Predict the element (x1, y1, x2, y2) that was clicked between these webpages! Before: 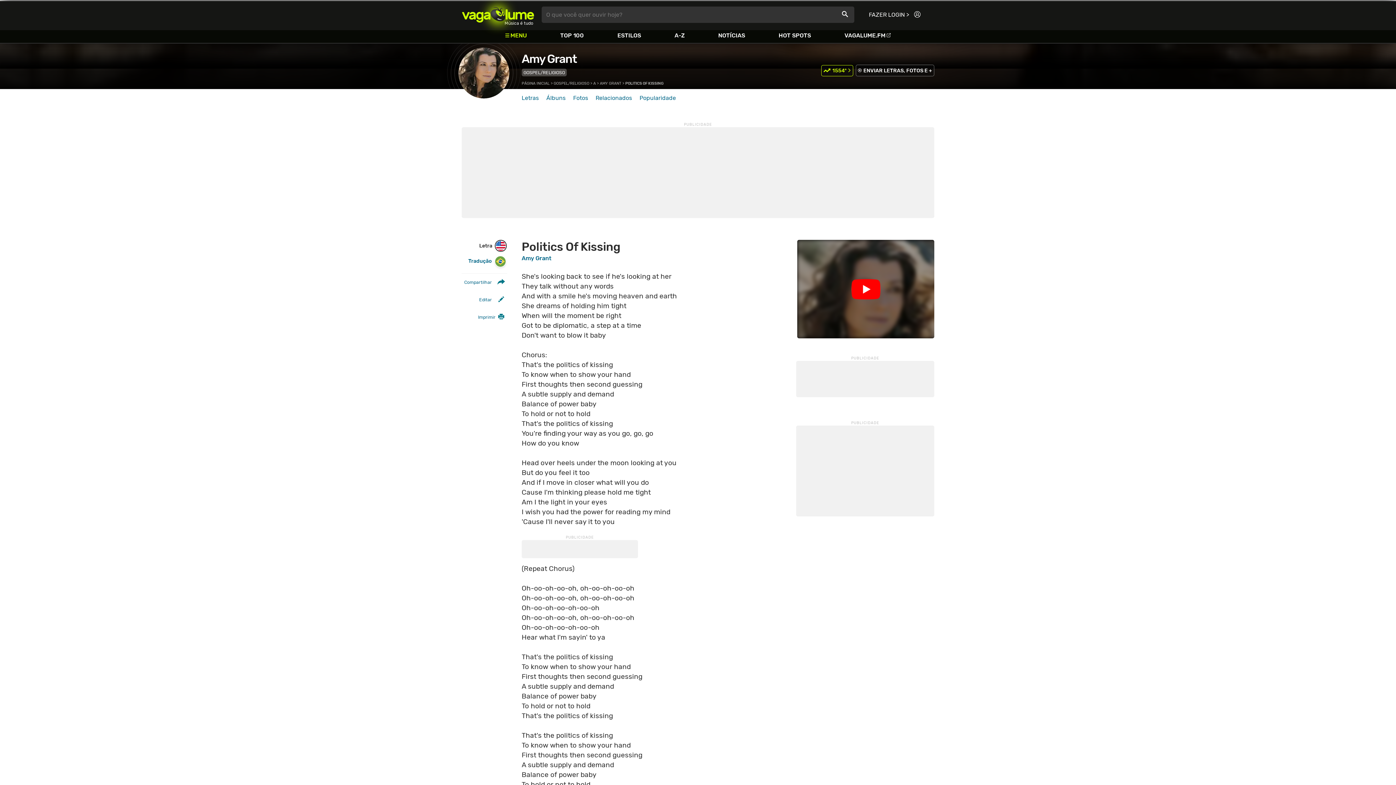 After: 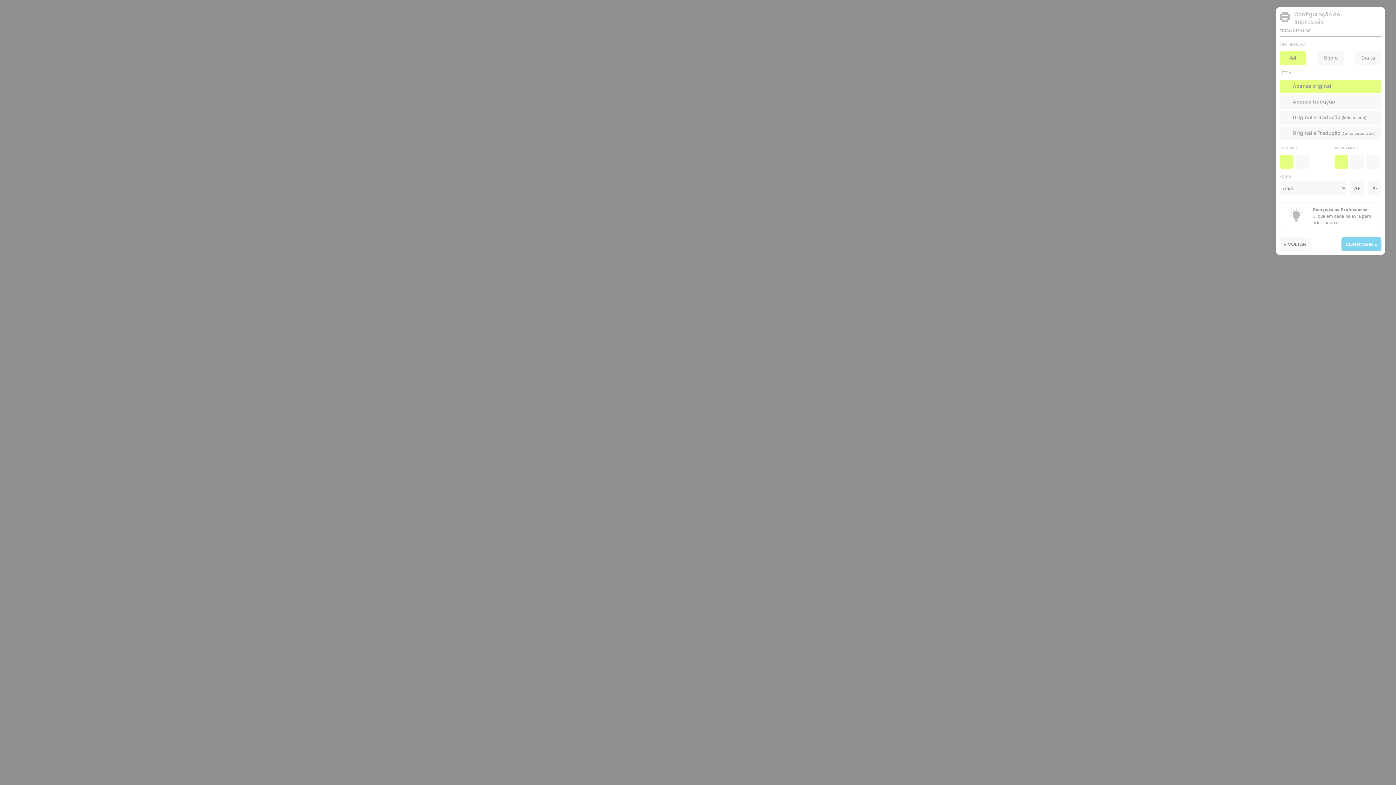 Action: bbox: (461, 311, 507, 323) label: Imprimir